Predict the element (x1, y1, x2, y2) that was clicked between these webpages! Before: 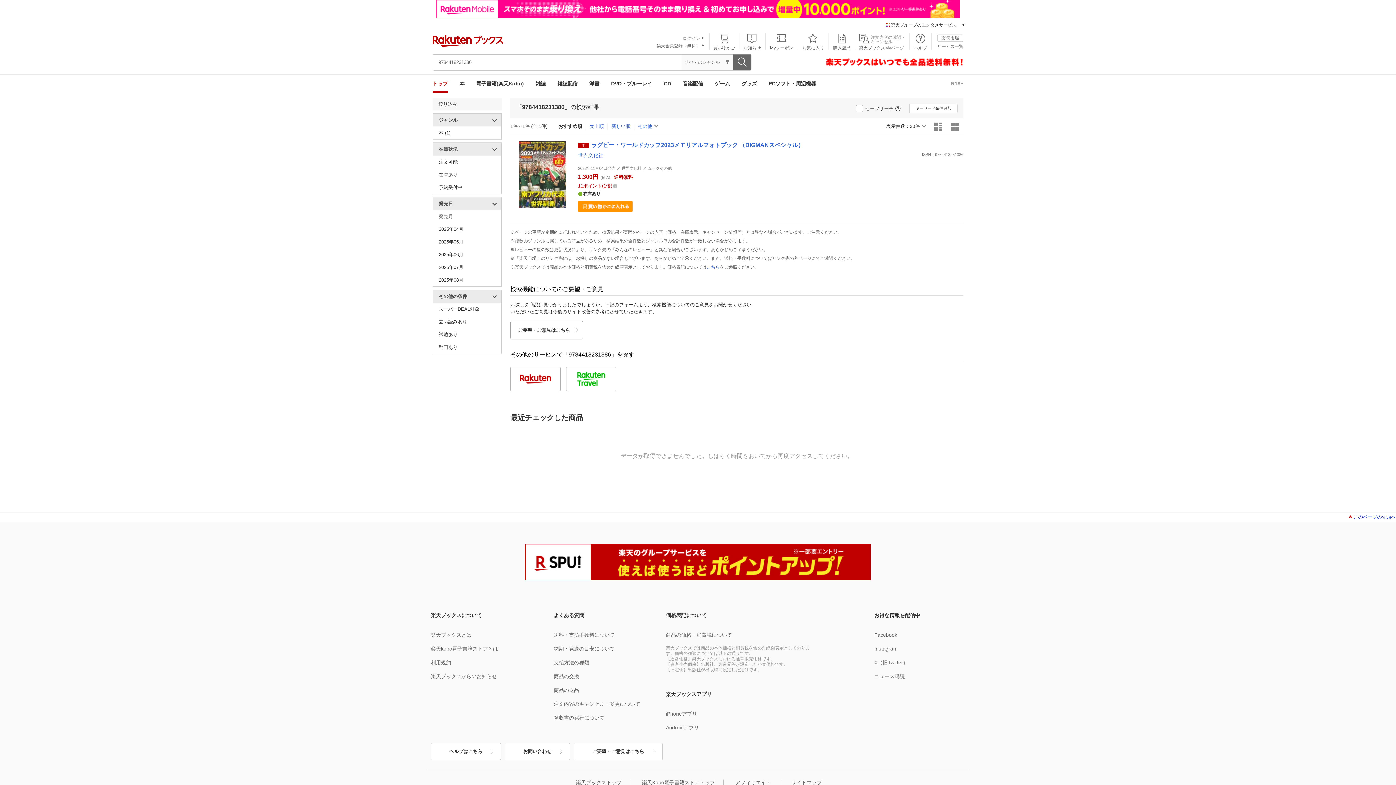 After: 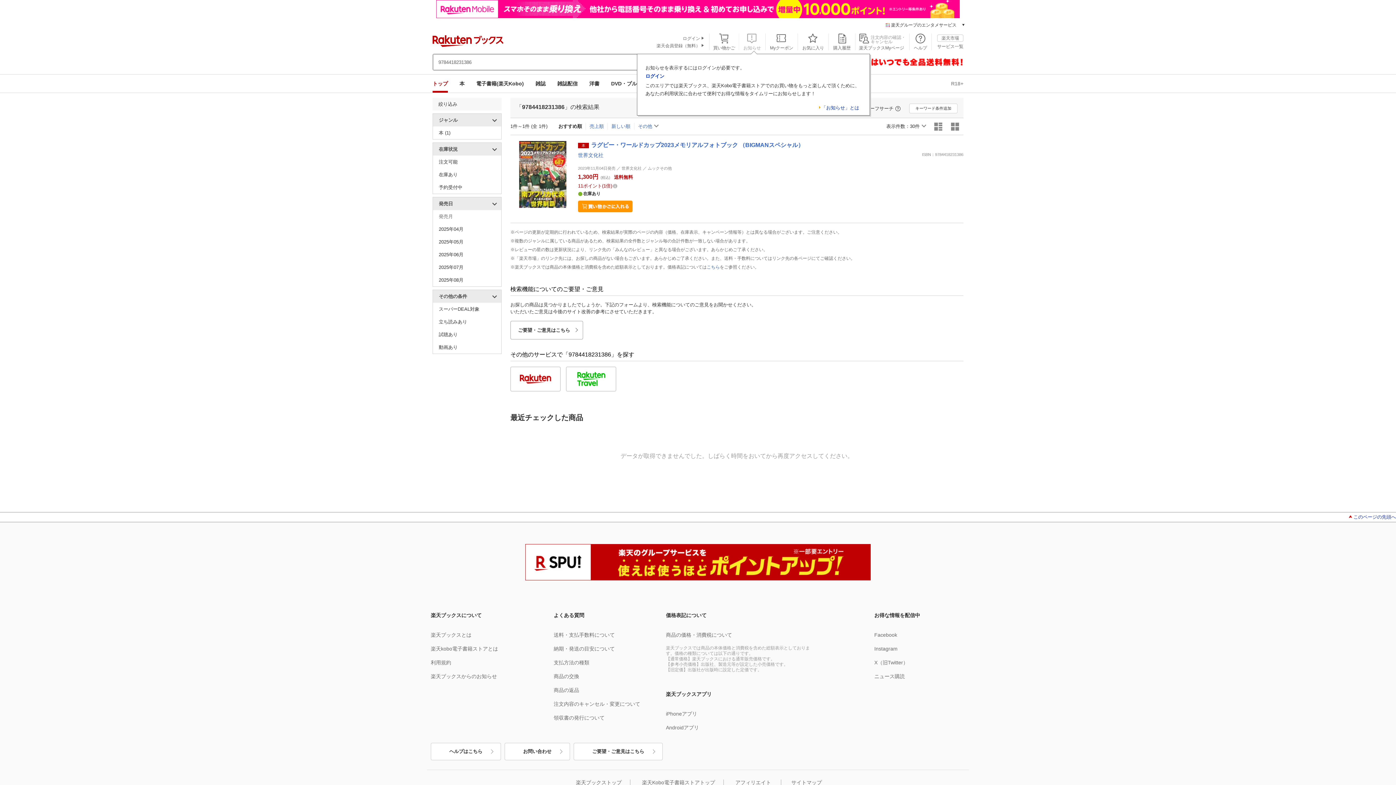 Action: label: お知らせ bbox: (740, 34, 764, 50)